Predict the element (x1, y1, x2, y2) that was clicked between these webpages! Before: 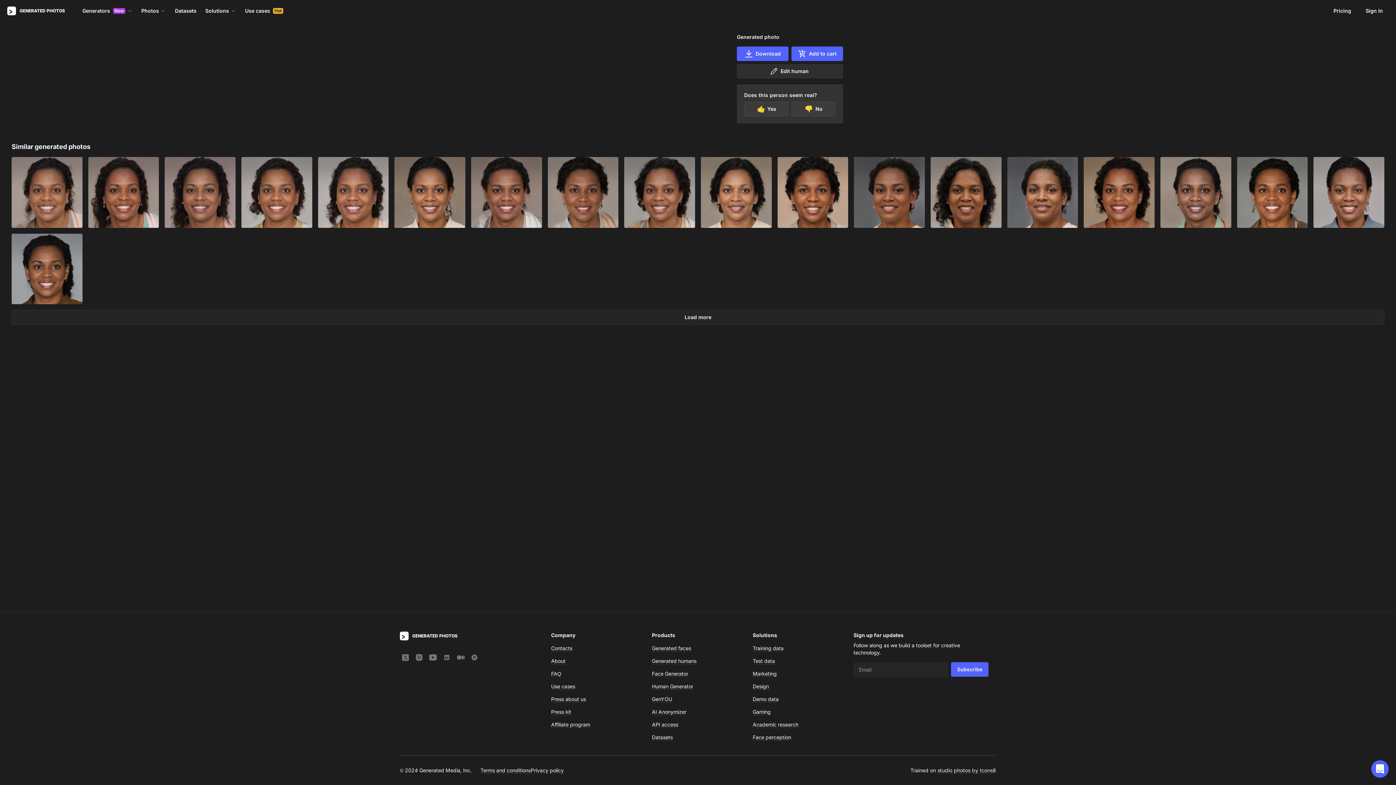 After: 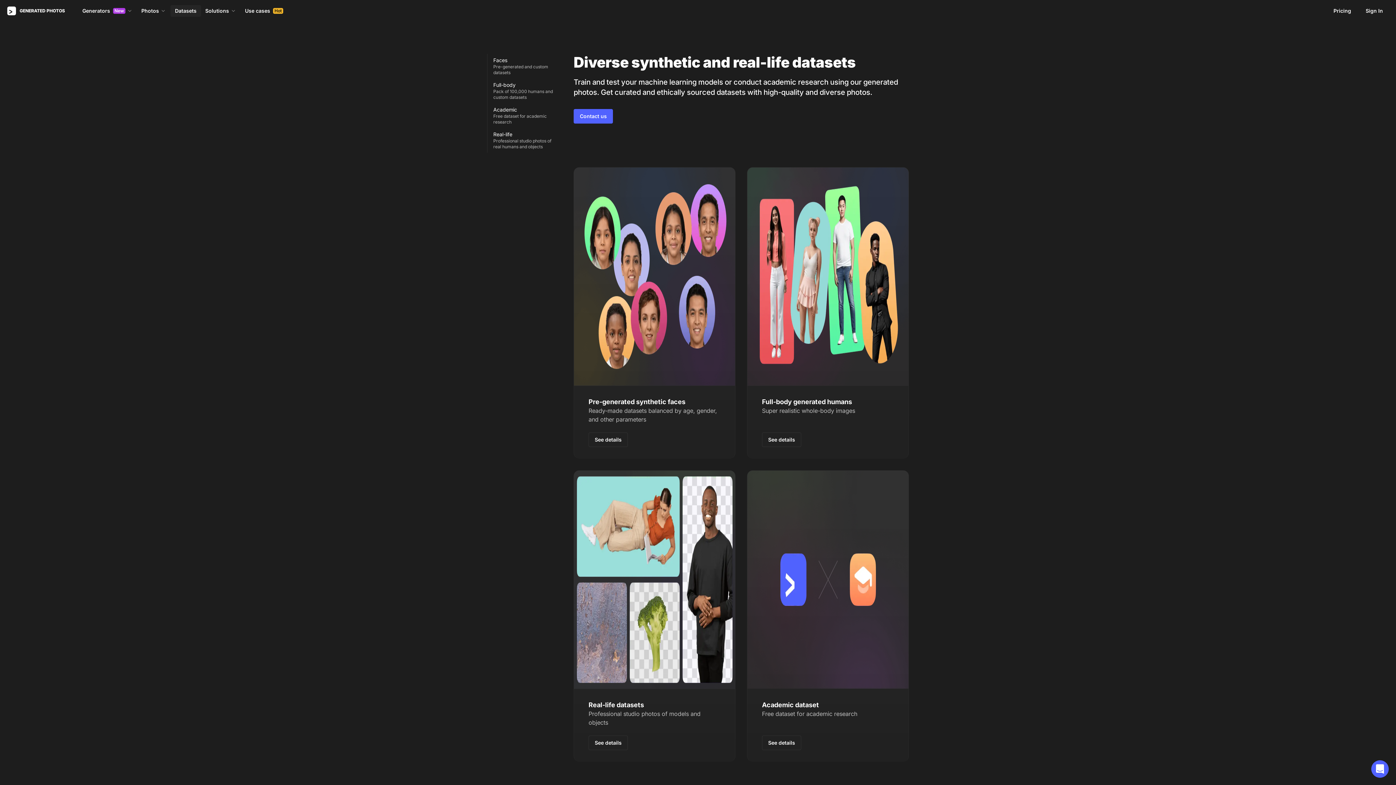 Action: label: Datasets bbox: (170, 5, 200, 16)